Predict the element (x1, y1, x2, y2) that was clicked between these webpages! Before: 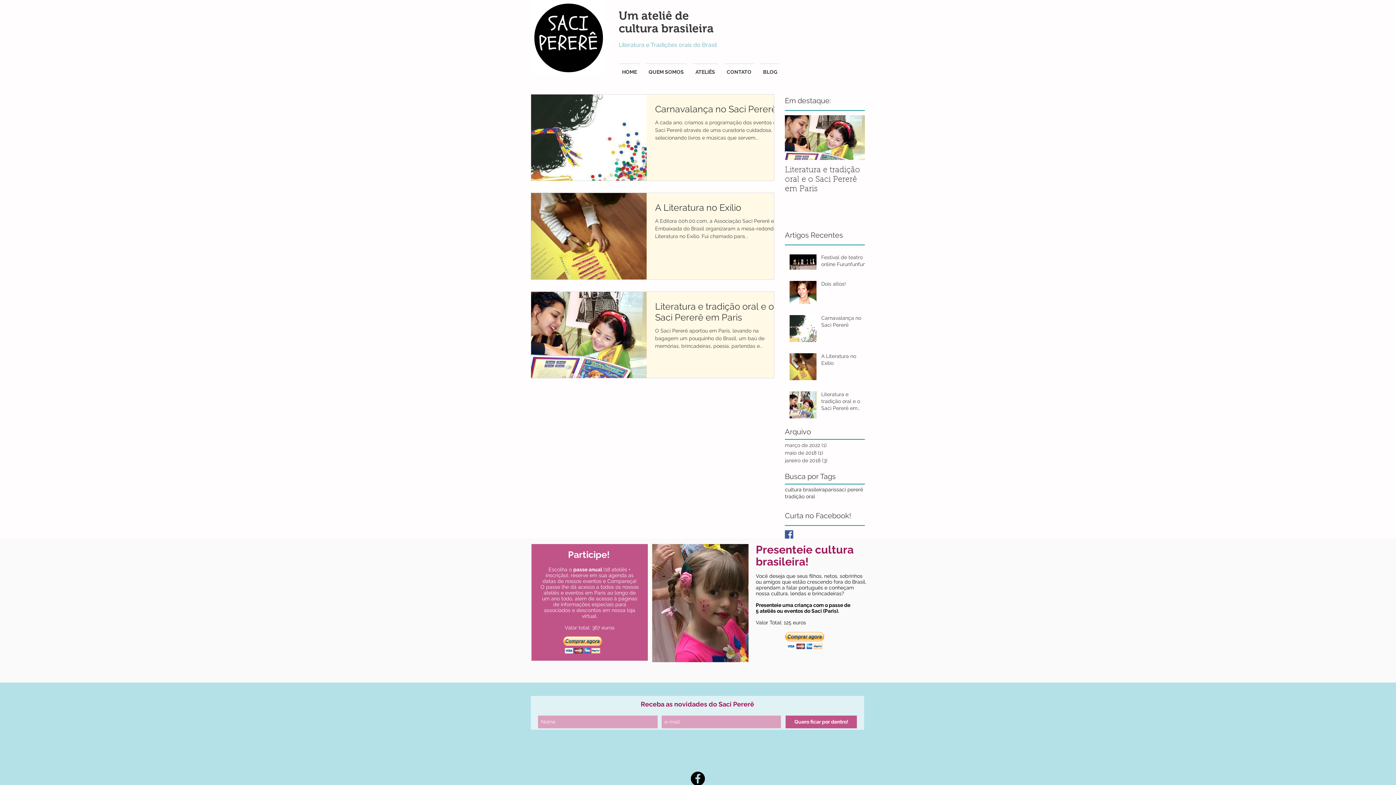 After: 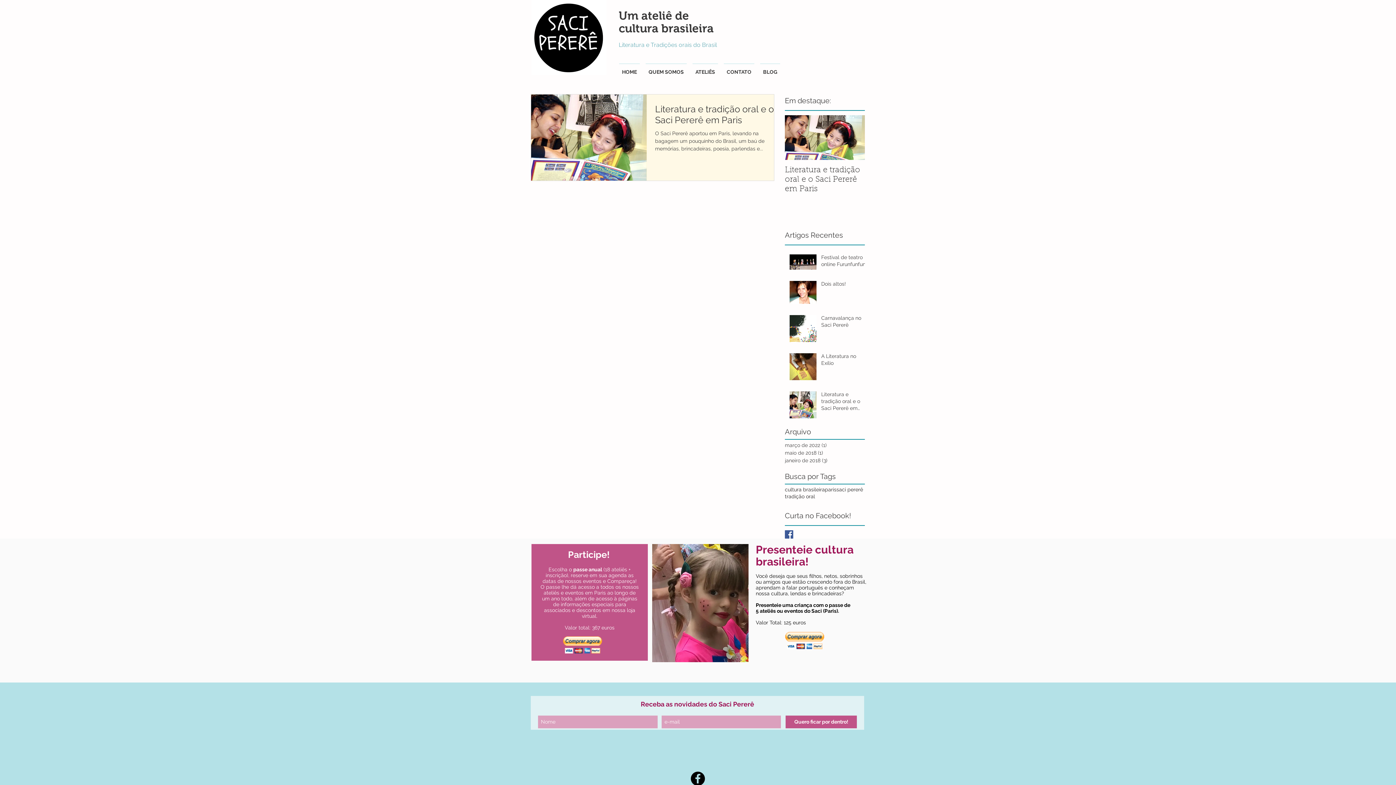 Action: bbox: (785, 486, 825, 493) label: cultura brasileira